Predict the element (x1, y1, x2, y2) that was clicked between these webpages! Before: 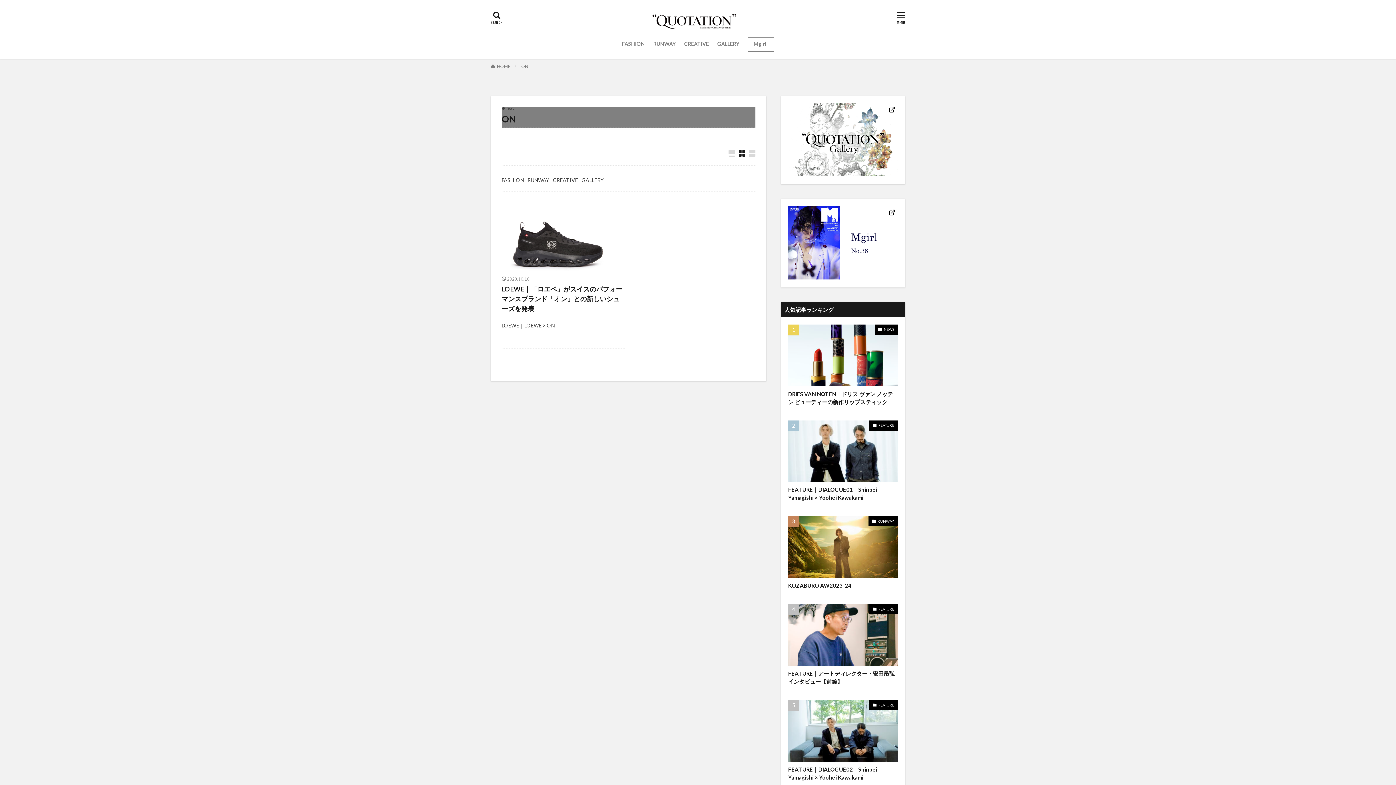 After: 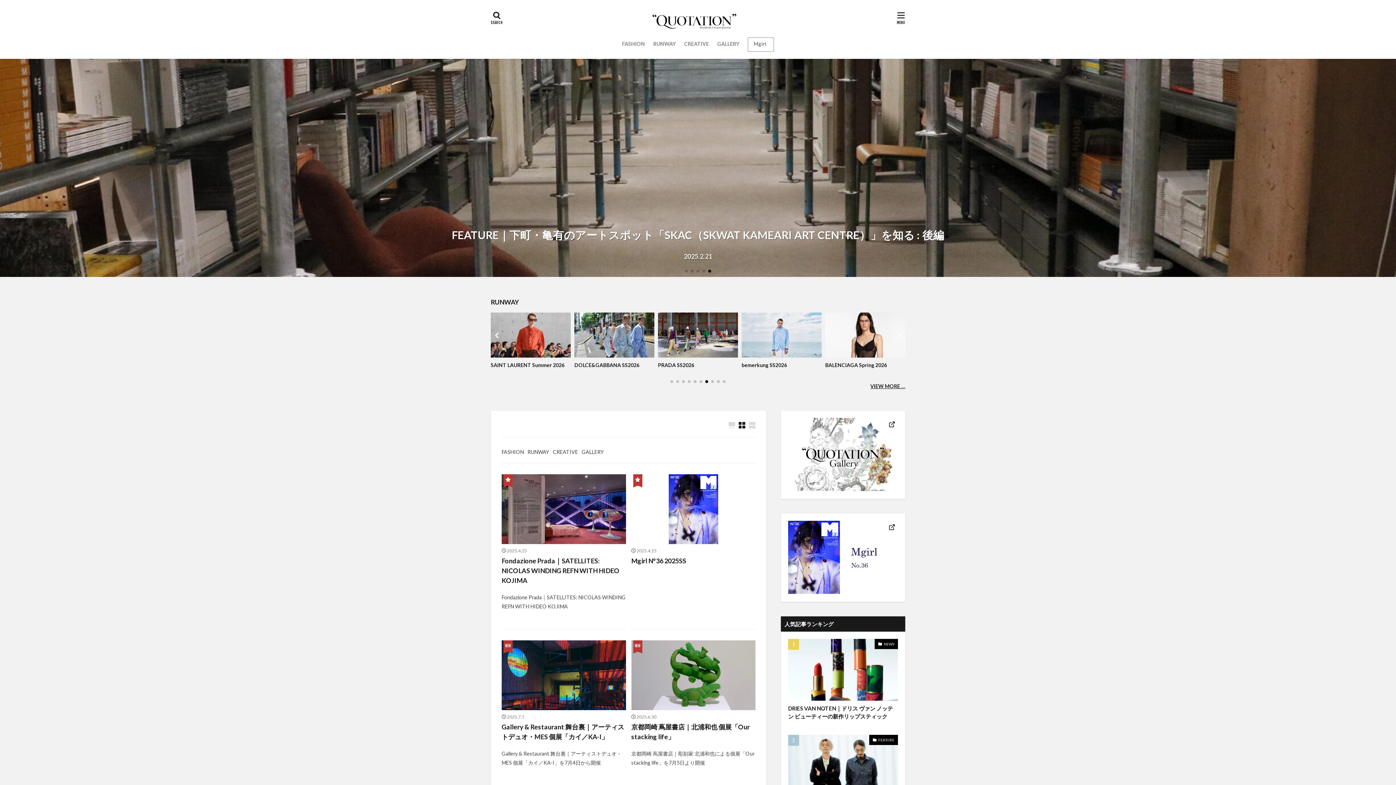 Action: bbox: (659, 10, 736, 32)